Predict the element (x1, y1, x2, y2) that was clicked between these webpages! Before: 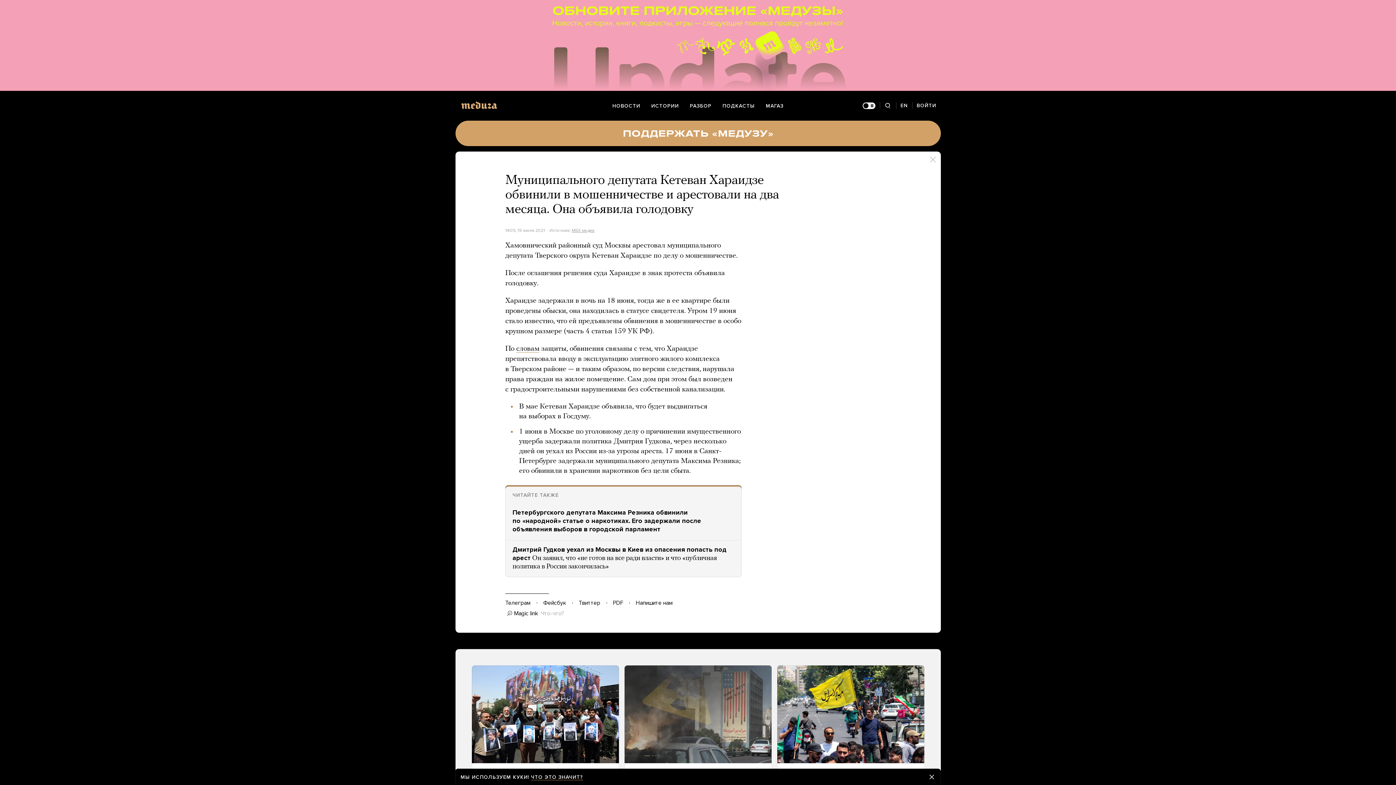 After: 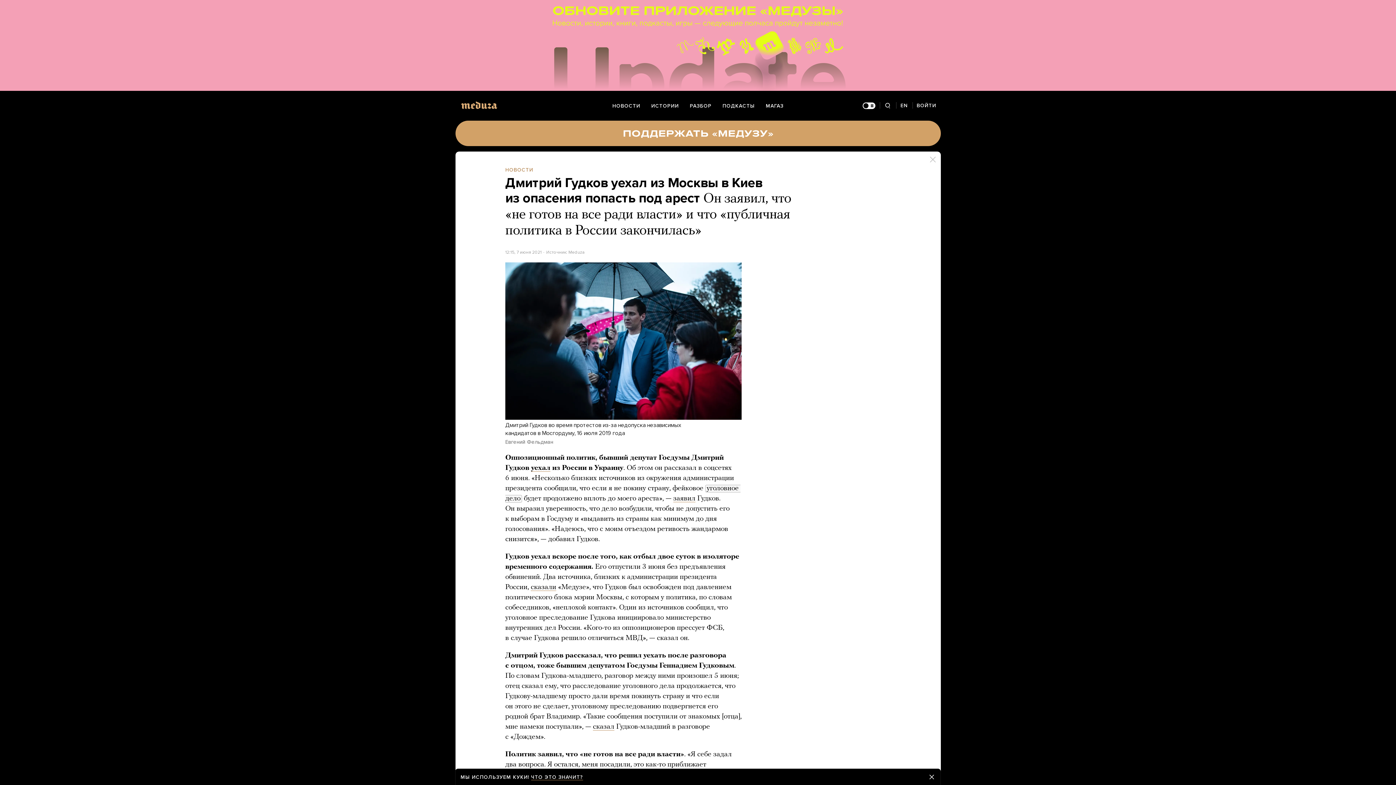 Action: bbox: (505, 540, 741, 577) label: Дмитрий Гудков уехал из Москвы в Киев из опасения попасть под арест Он заявил, что «не готов на все ради власти» и что «публичная политика в России закончилась»